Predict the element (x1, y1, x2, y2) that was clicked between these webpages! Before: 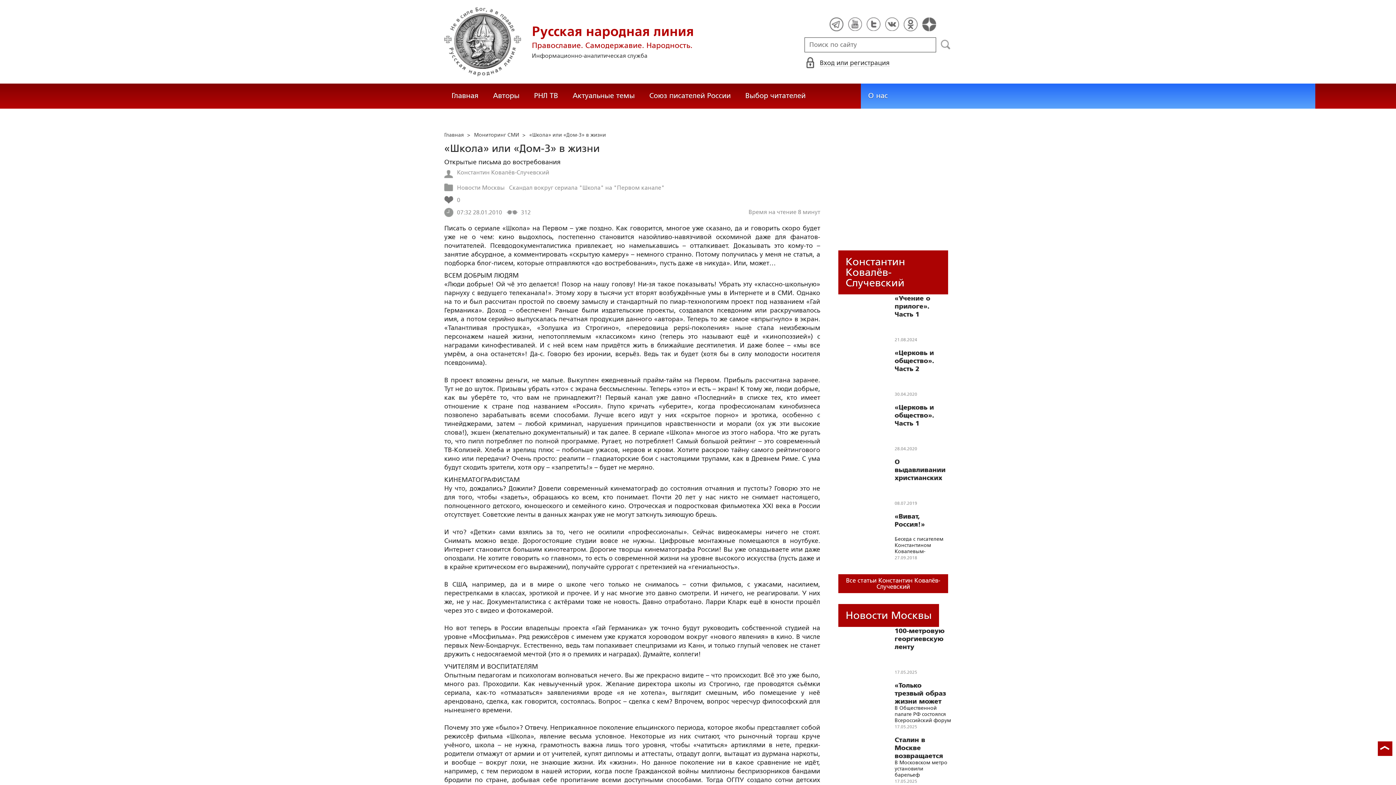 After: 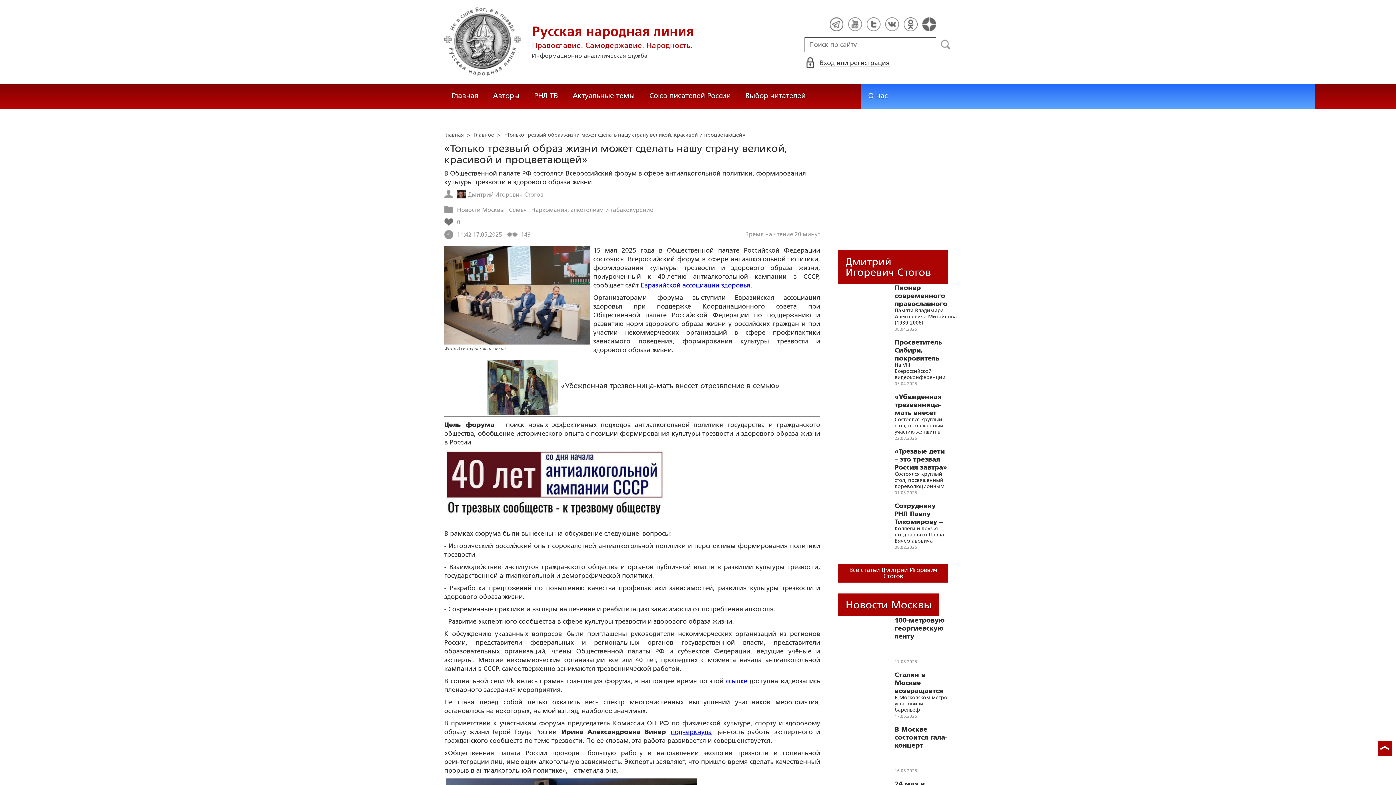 Action: label: «Только трезвый образ жизни может сделать нашу страну великой, красивой и процветающей» bbox: (894, 681, 951, 705)